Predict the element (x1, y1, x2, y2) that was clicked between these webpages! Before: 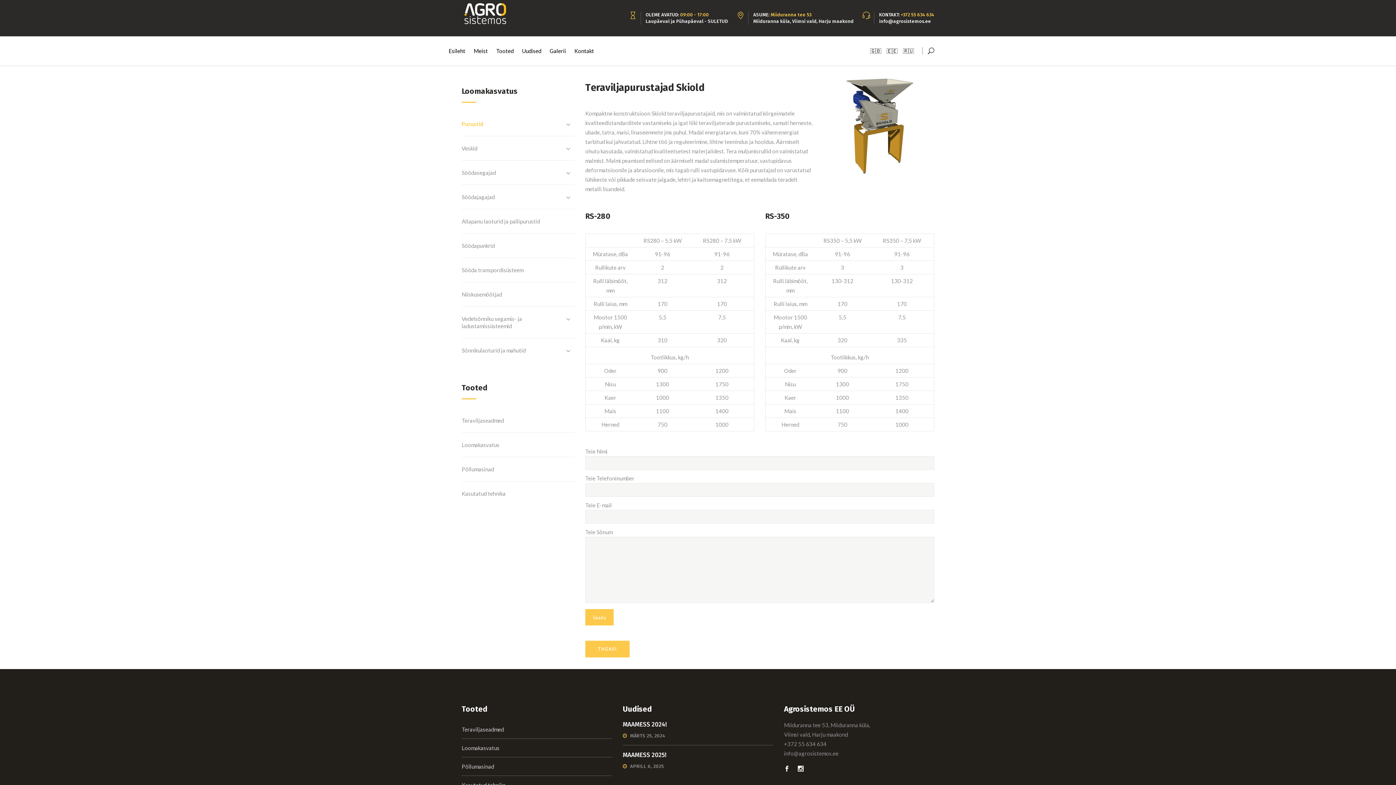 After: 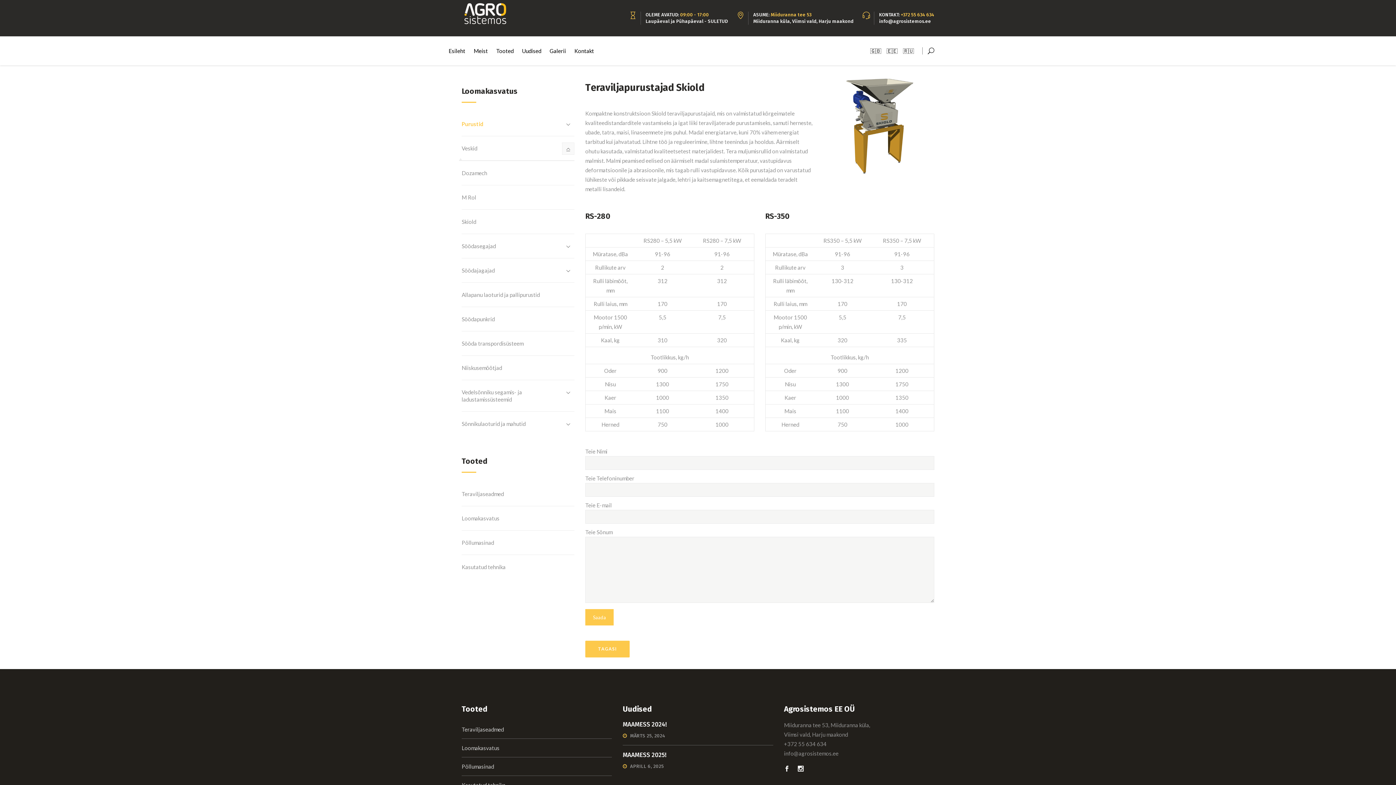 Action: bbox: (562, 142, 574, 154)